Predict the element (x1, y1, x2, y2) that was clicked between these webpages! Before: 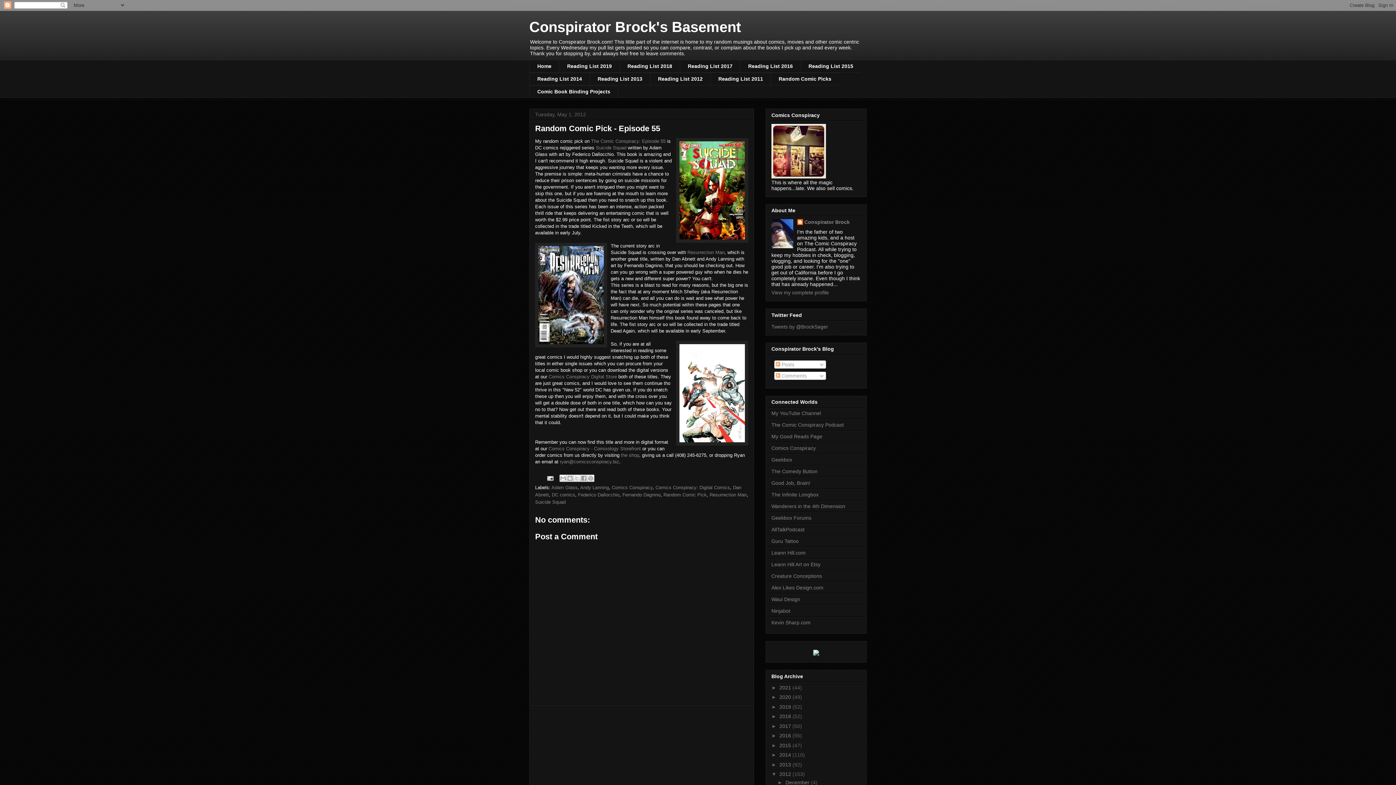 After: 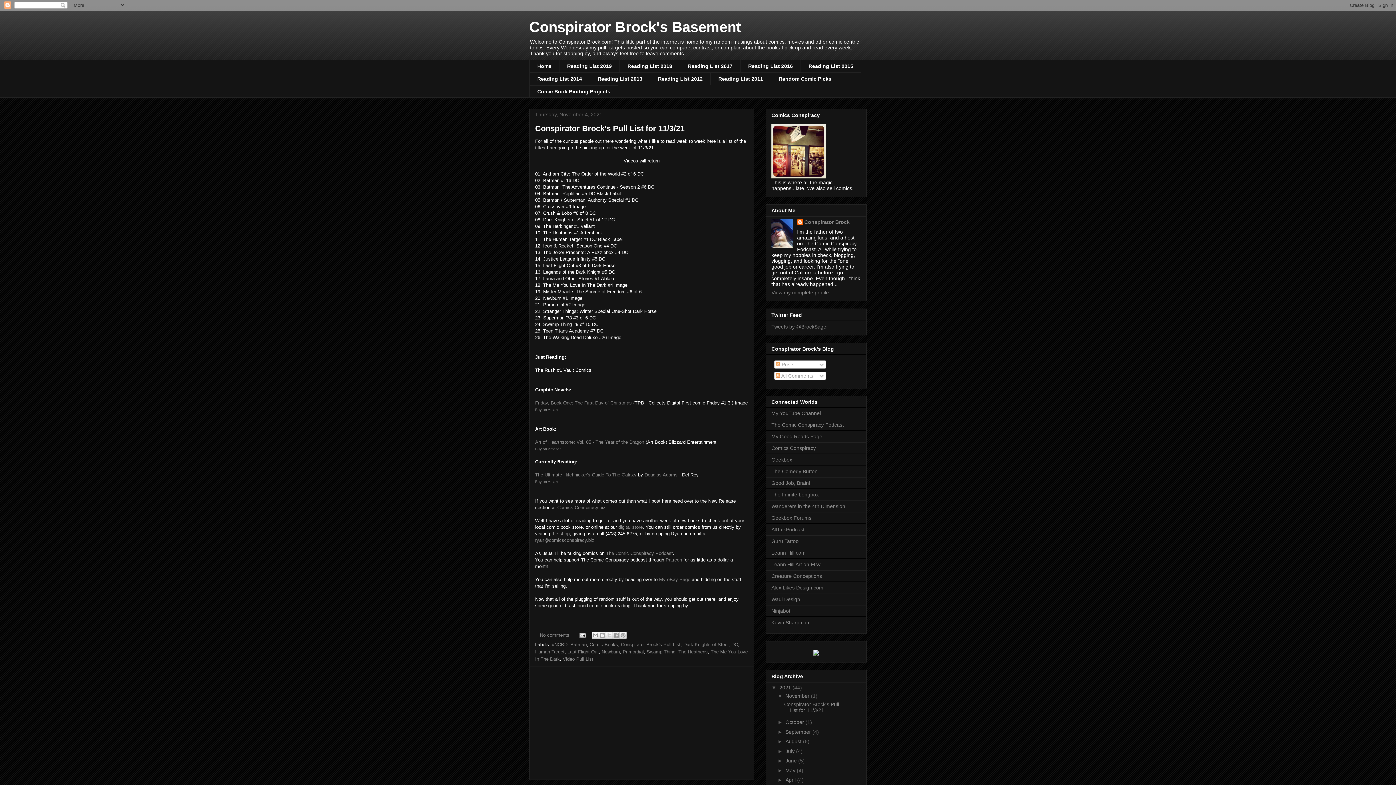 Action: label: 2021  bbox: (779, 684, 792, 690)